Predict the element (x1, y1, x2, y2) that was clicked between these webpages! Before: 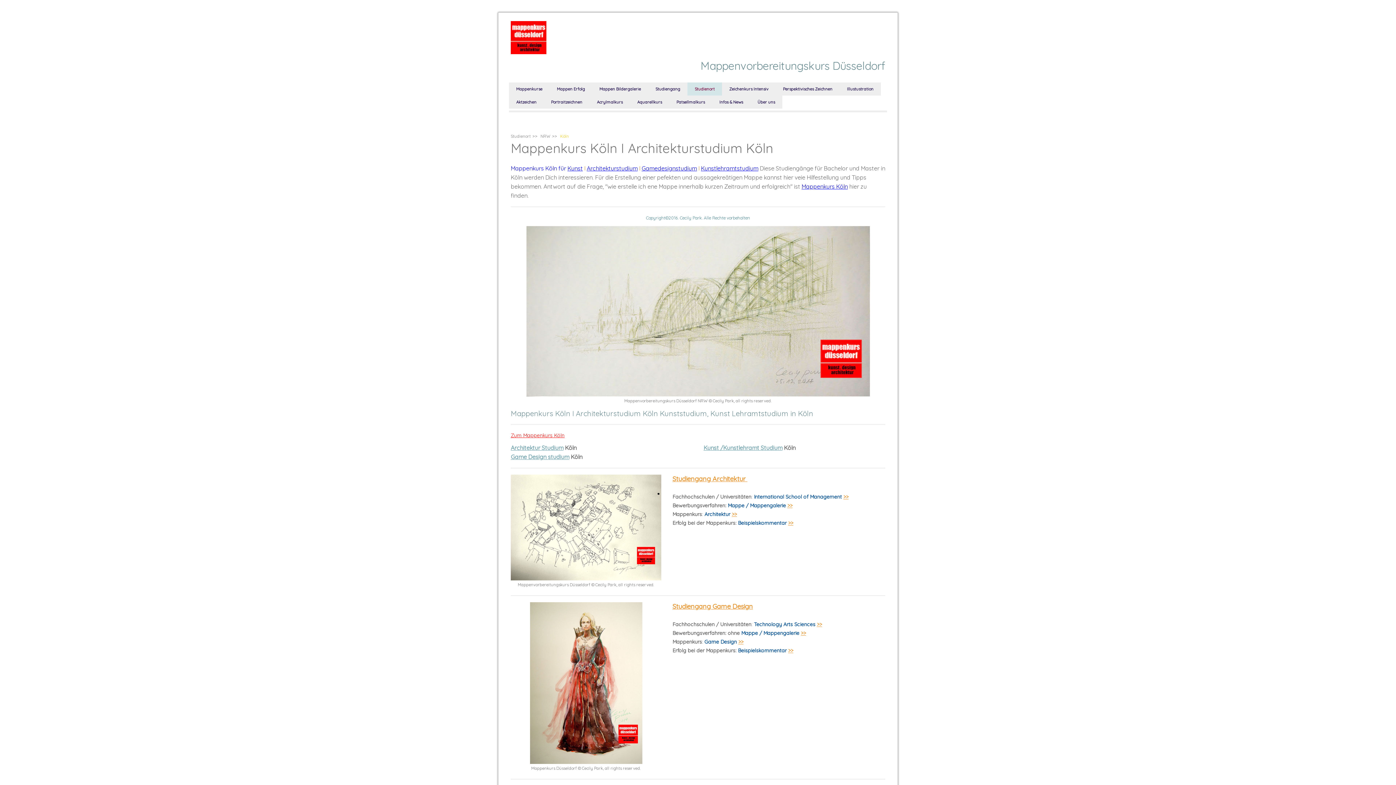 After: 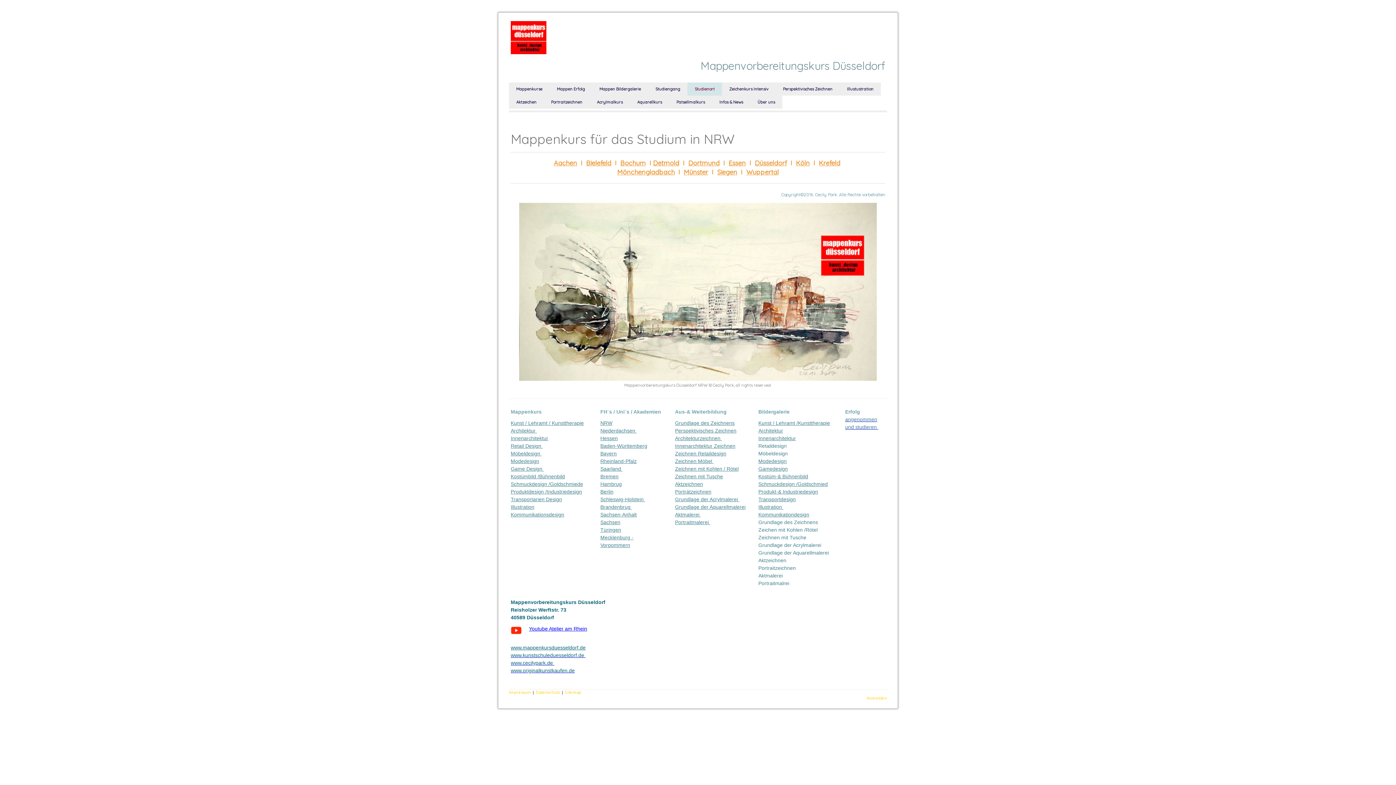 Action: bbox: (687, 82, 722, 95) label: Studienort